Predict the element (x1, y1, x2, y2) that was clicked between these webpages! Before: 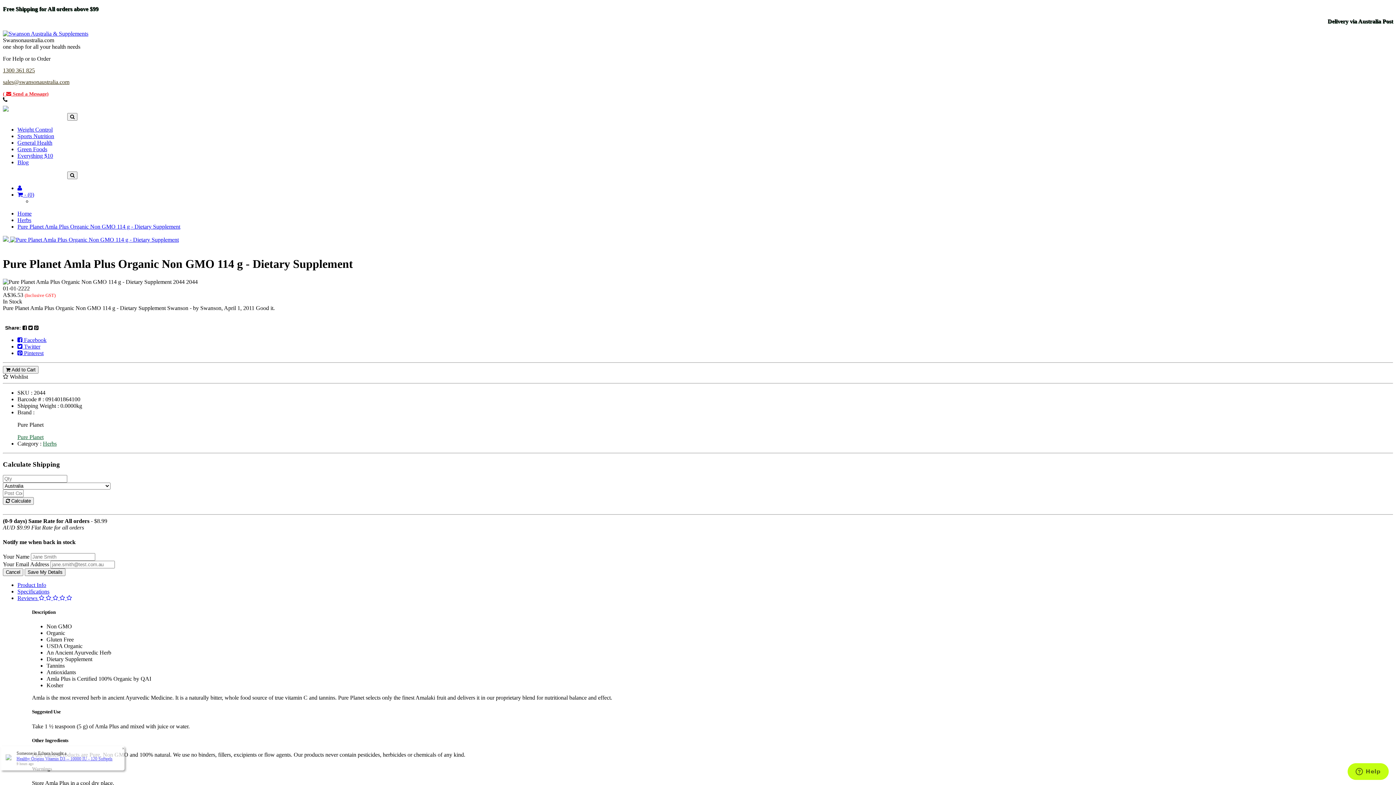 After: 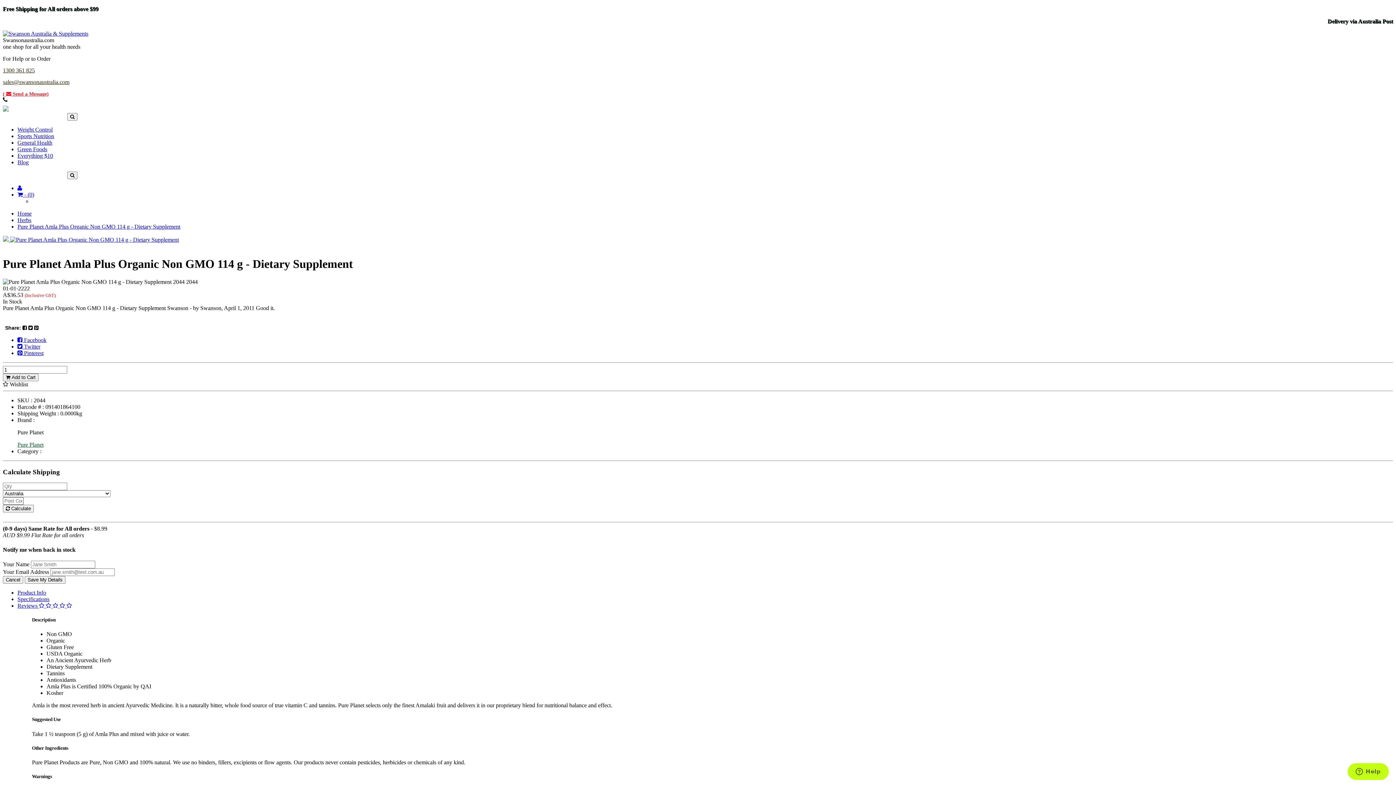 Action: label:  Calculate bbox: (2, 497, 33, 505)